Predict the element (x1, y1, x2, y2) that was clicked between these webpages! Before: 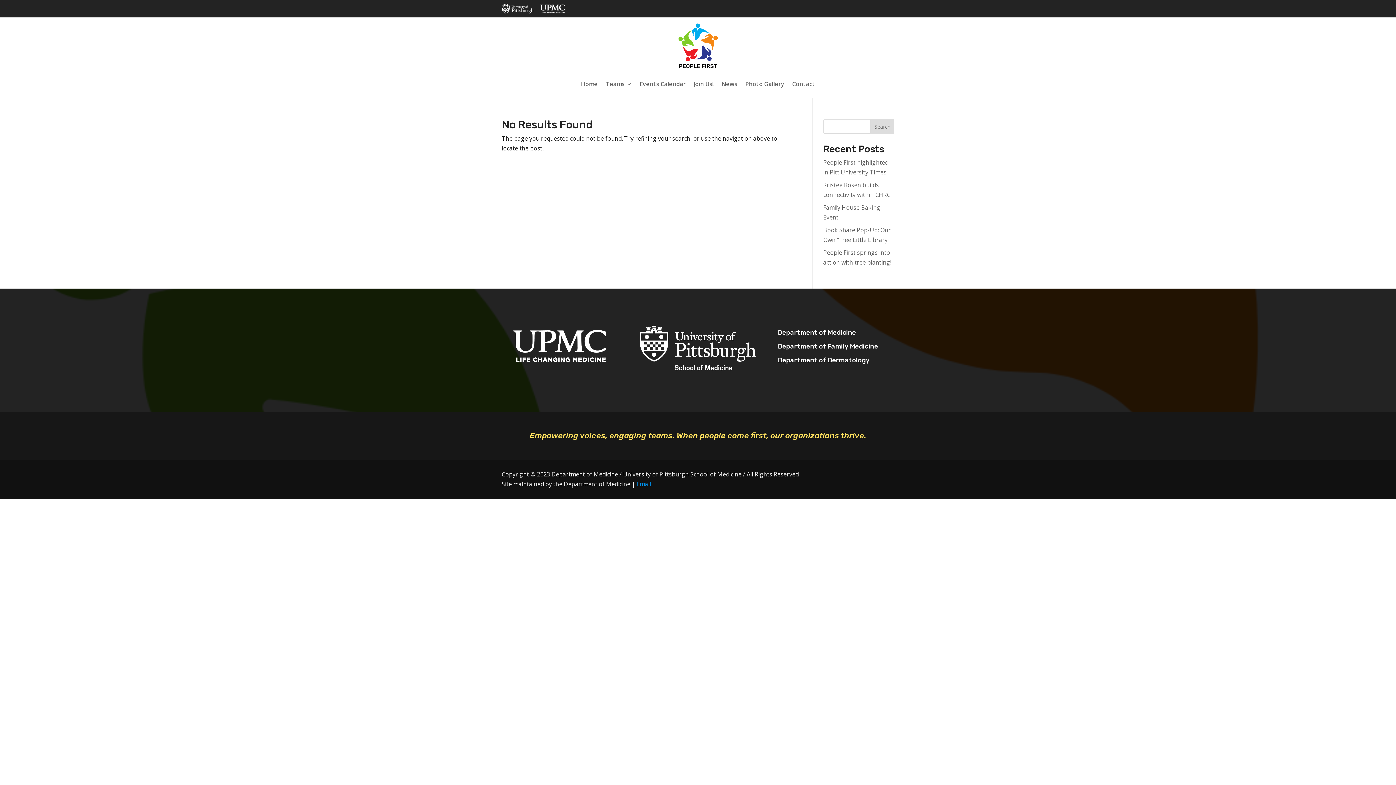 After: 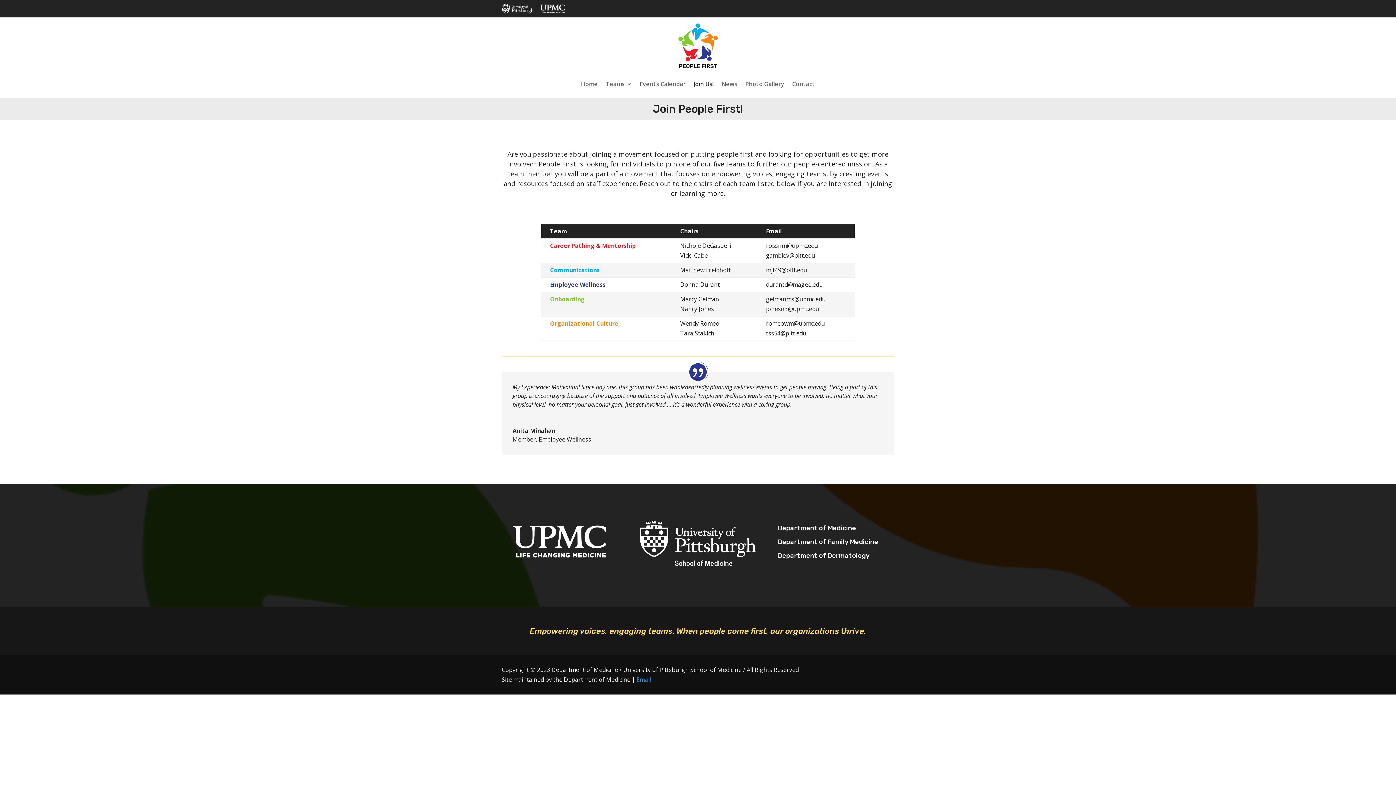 Action: label: Join Us! bbox: (693, 70, 713, 97)